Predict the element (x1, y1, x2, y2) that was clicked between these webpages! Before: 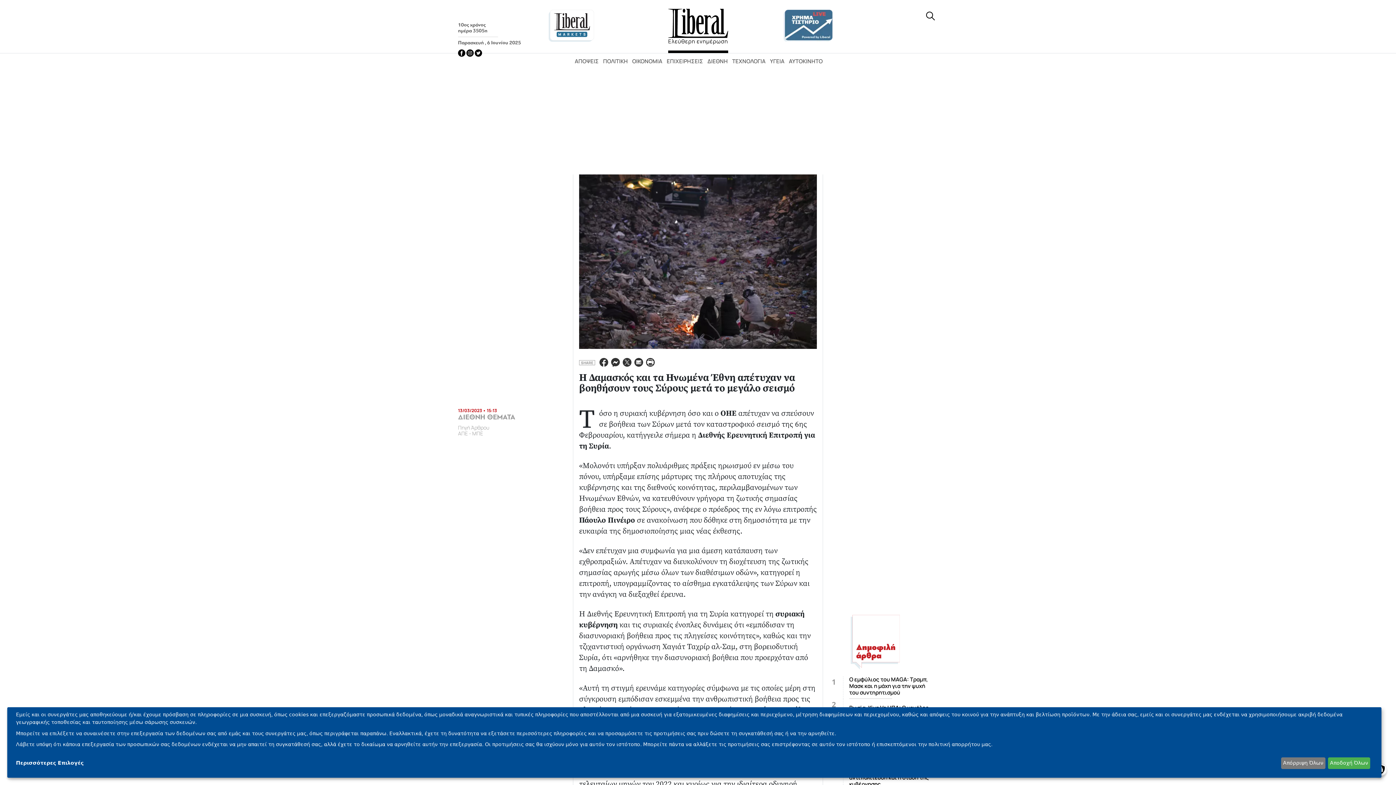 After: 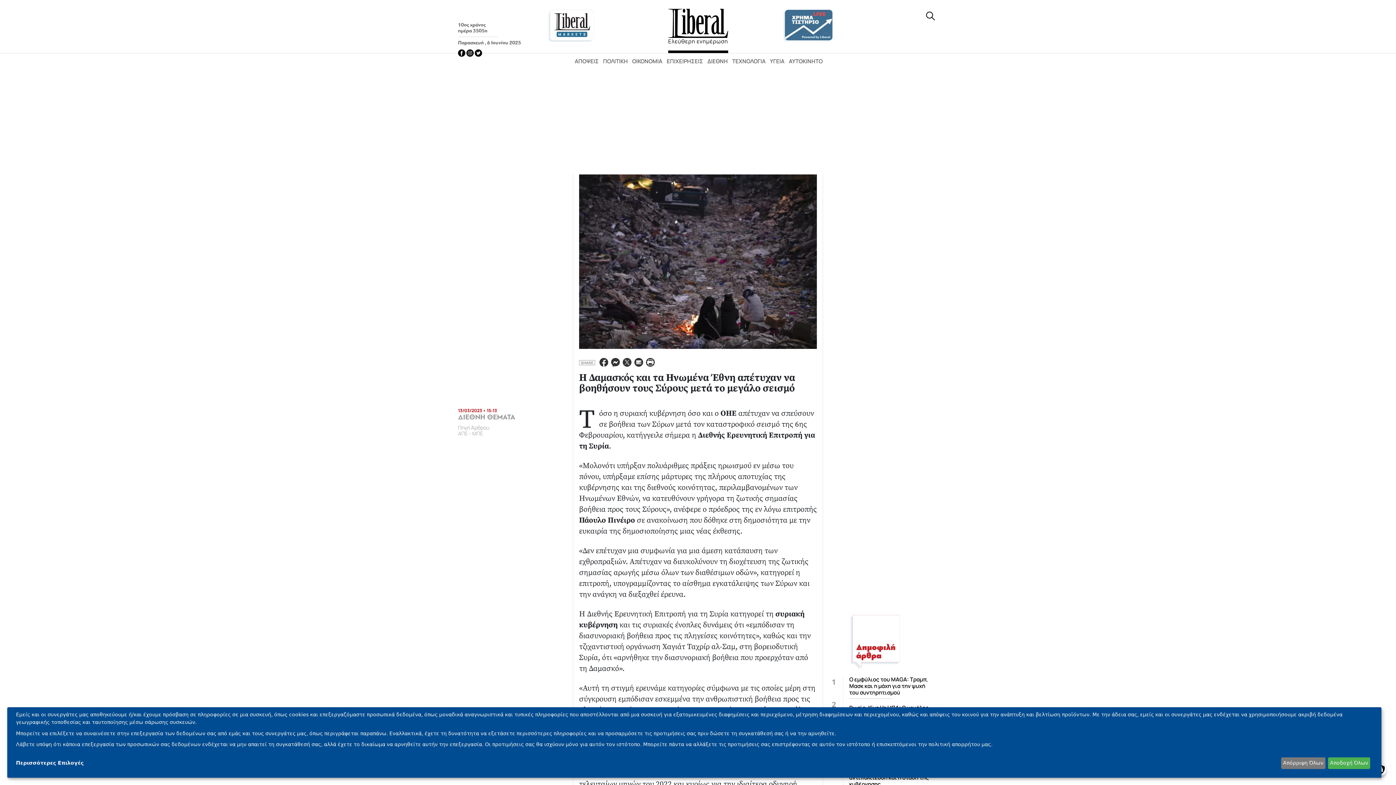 Action: bbox: (599, 358, 608, 365)